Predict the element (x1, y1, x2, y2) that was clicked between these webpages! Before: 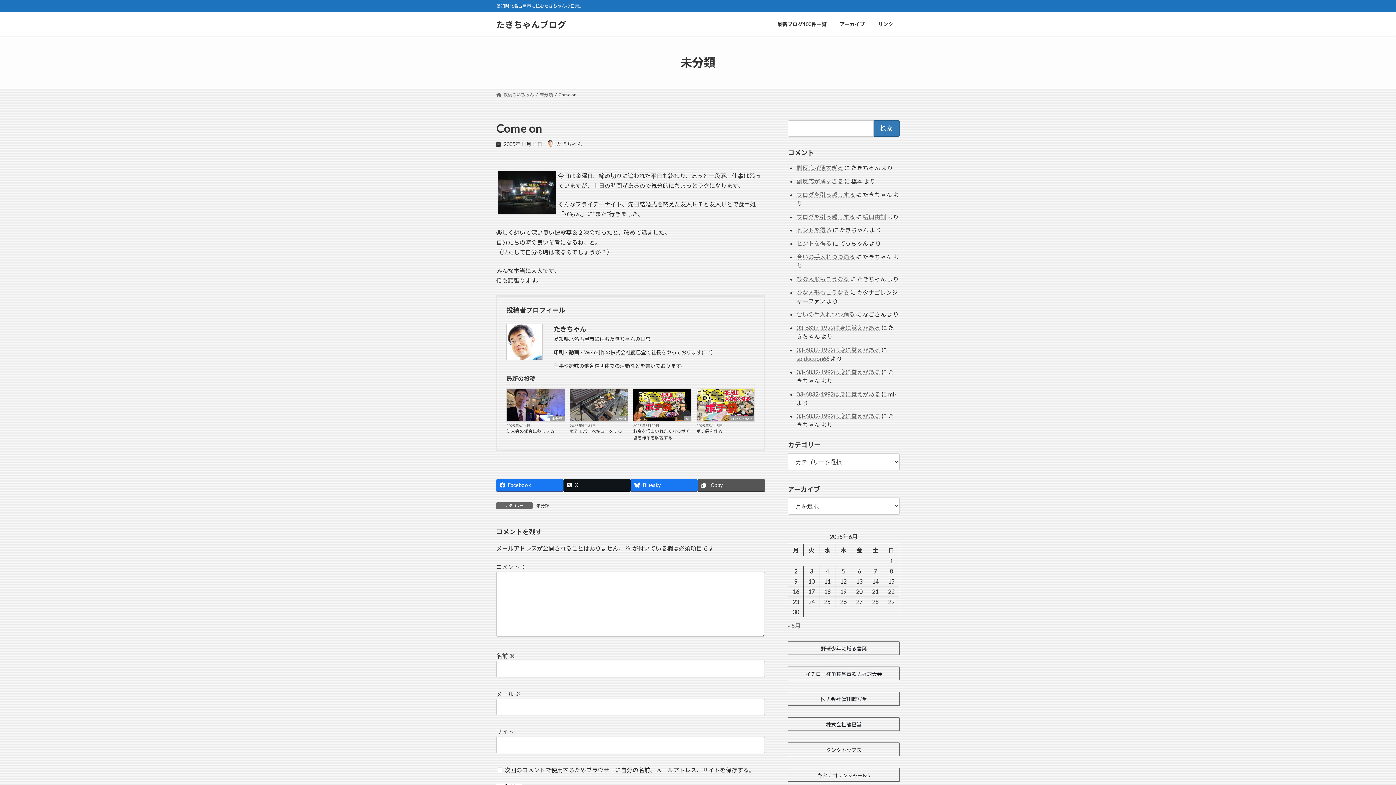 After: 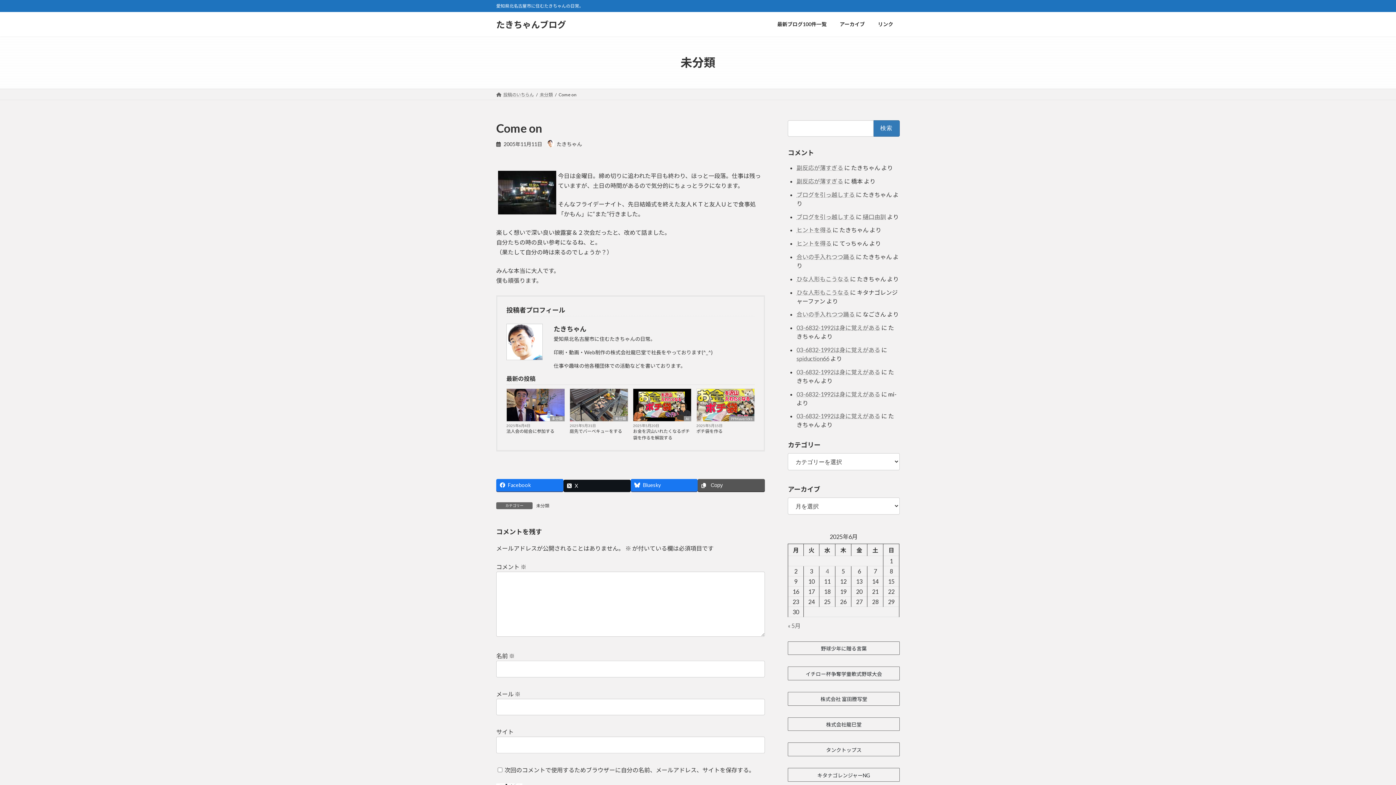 Action: bbox: (563, 479, 630, 491) label: X